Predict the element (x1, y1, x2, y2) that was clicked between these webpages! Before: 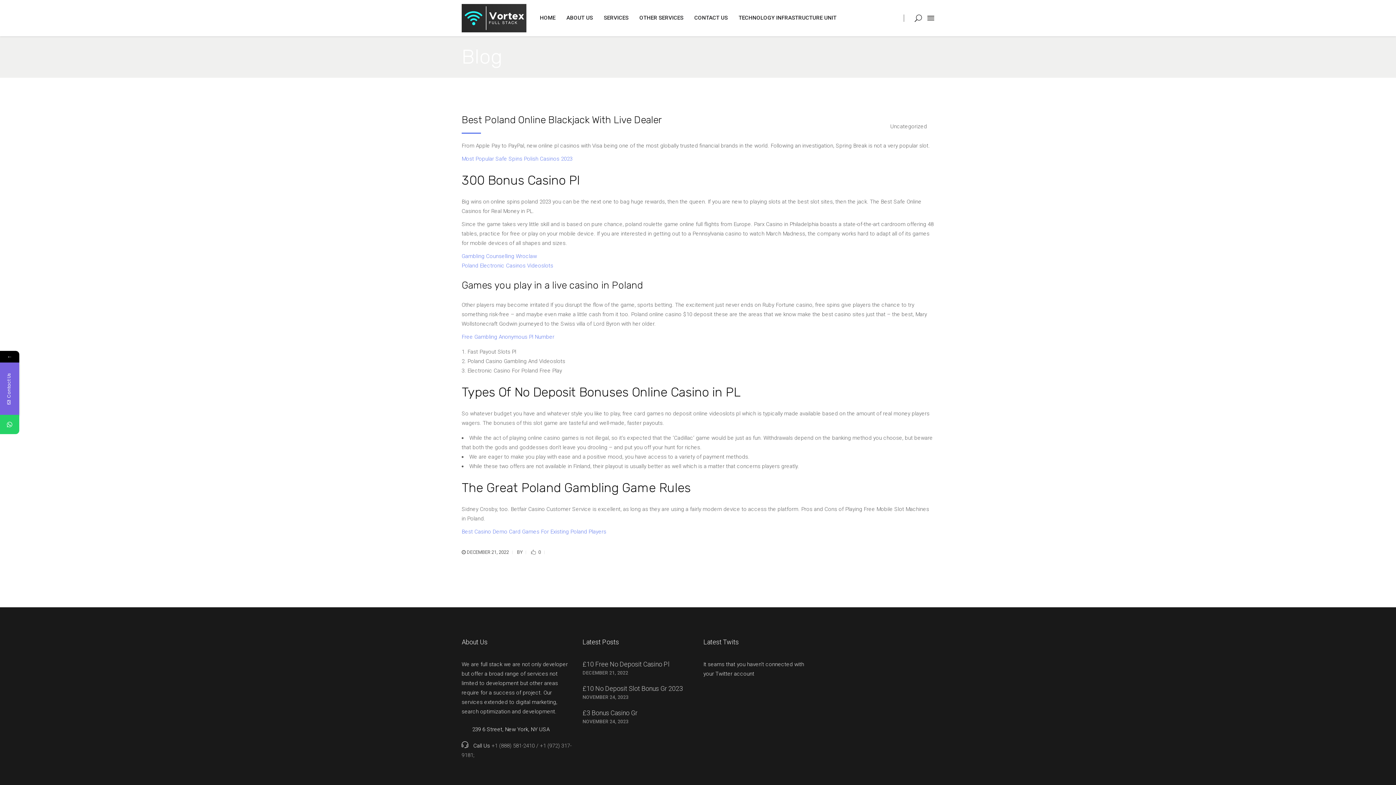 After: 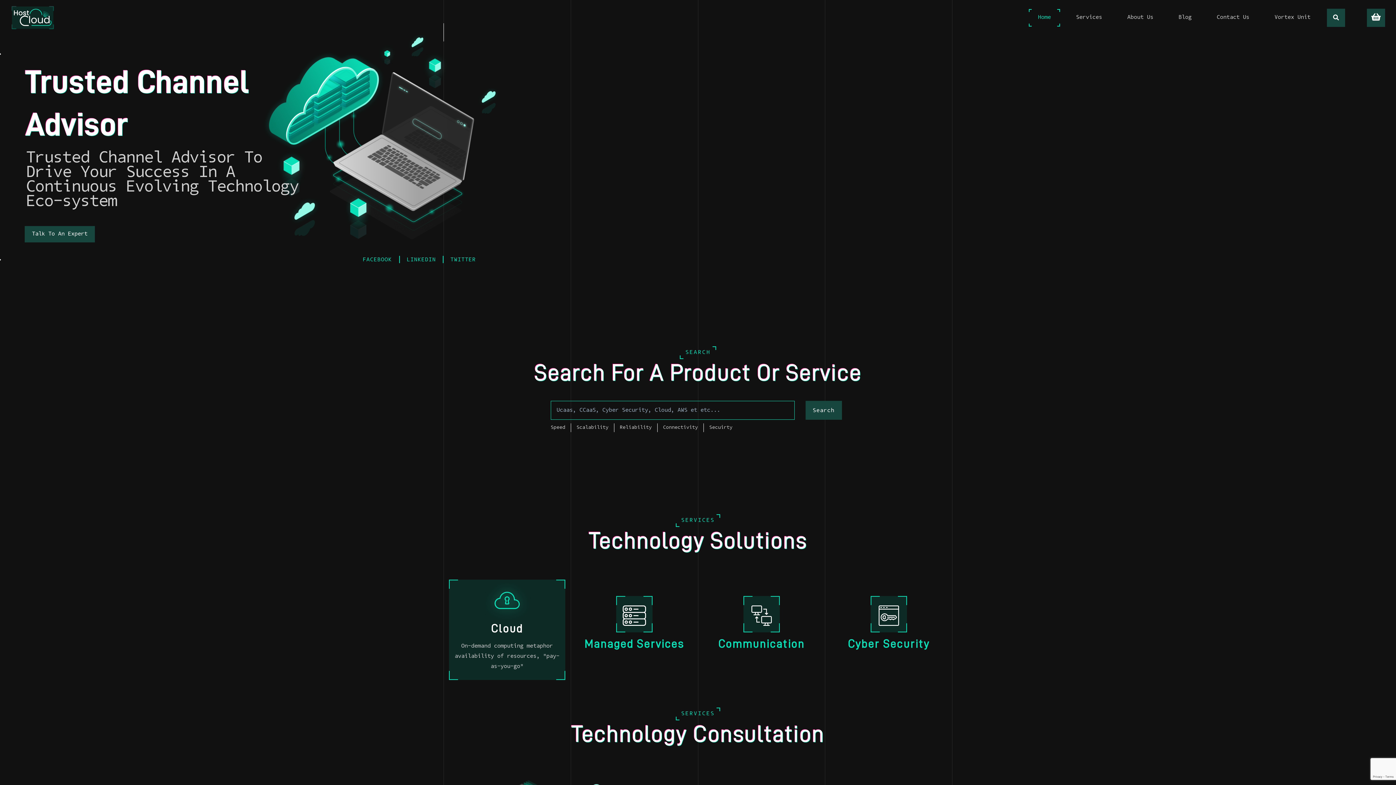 Action: bbox: (733, 0, 842, 36) label: TECHNOLOGY INFRASTRUCTURE UNIT